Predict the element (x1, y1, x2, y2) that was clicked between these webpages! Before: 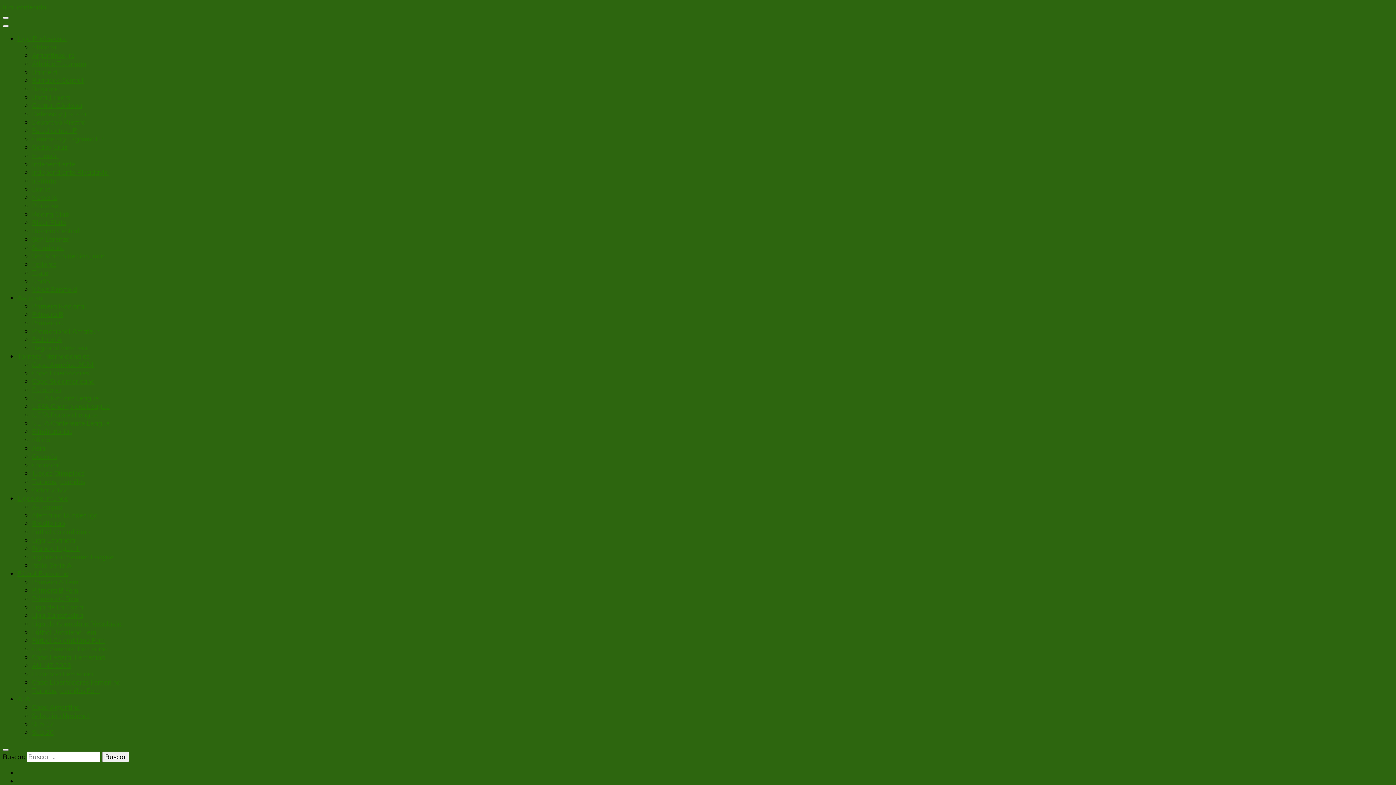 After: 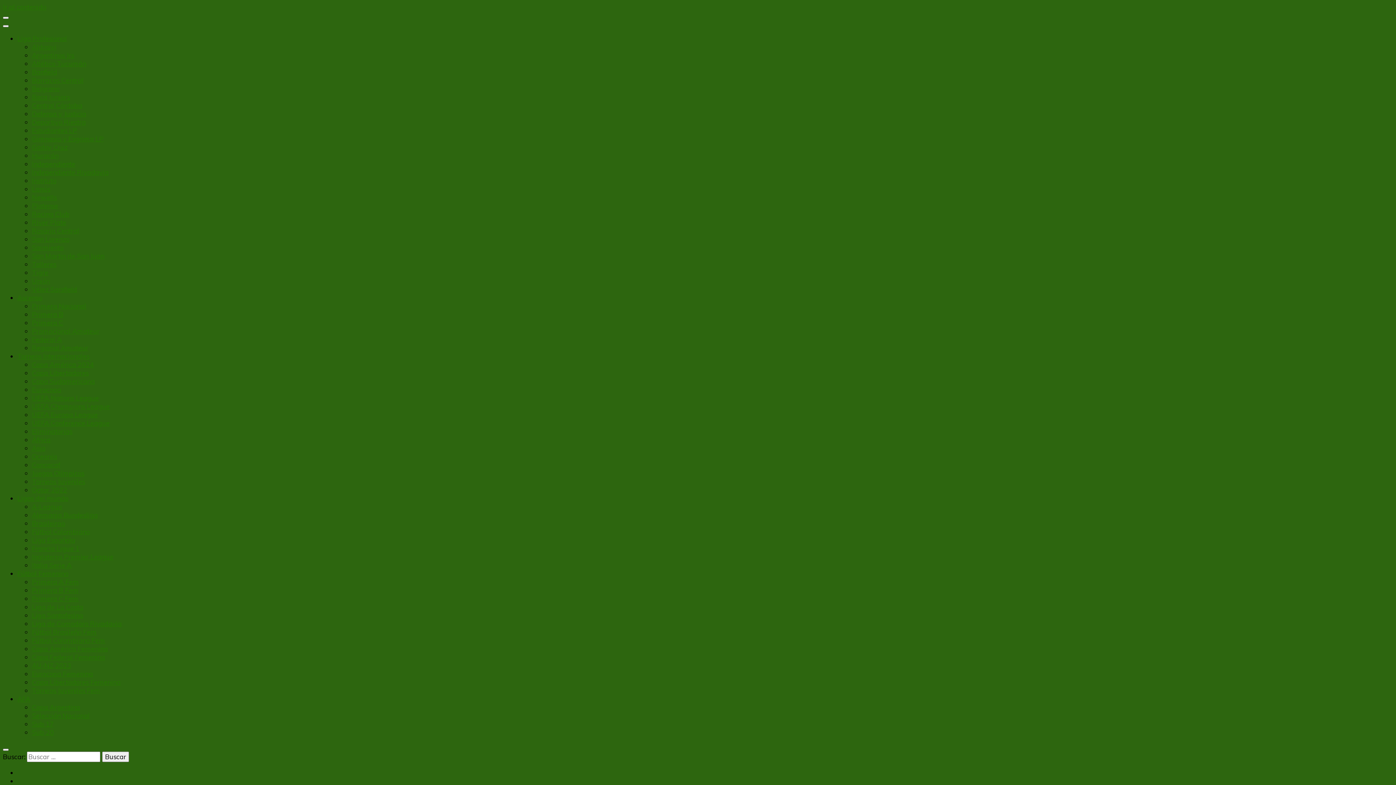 Action: bbox: (32, 185, 50, 193) label: Lanús